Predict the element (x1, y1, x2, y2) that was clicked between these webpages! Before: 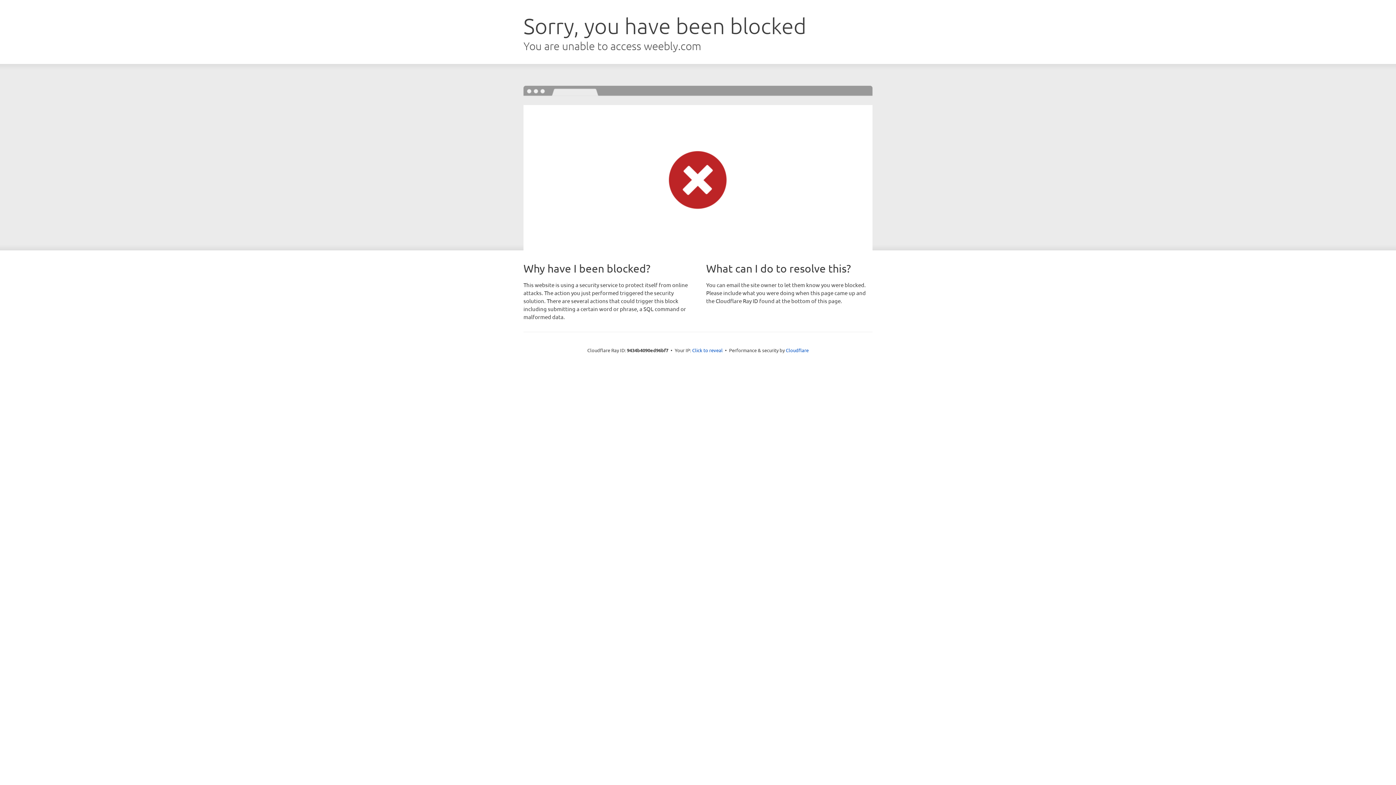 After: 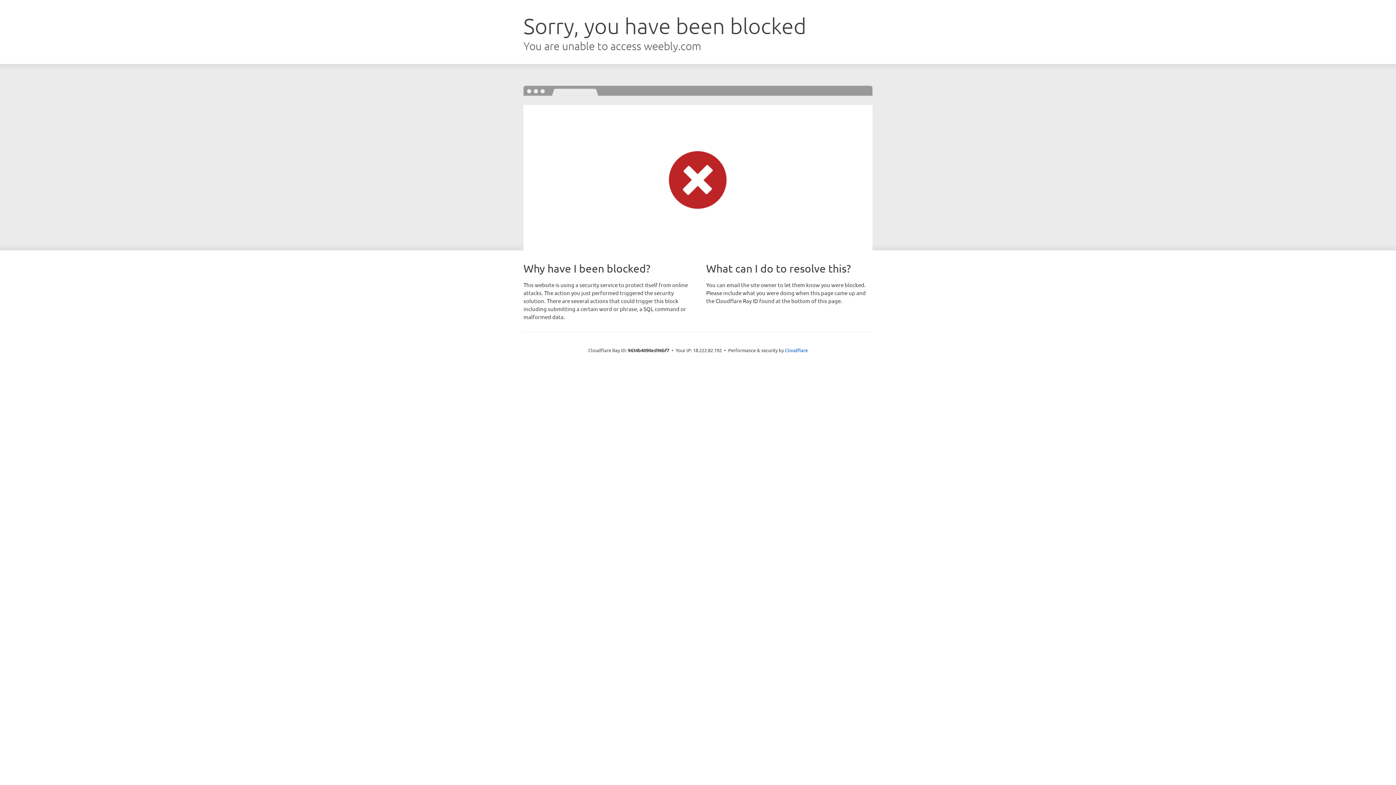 Action: label: Click to reveal bbox: (692, 346, 722, 353)